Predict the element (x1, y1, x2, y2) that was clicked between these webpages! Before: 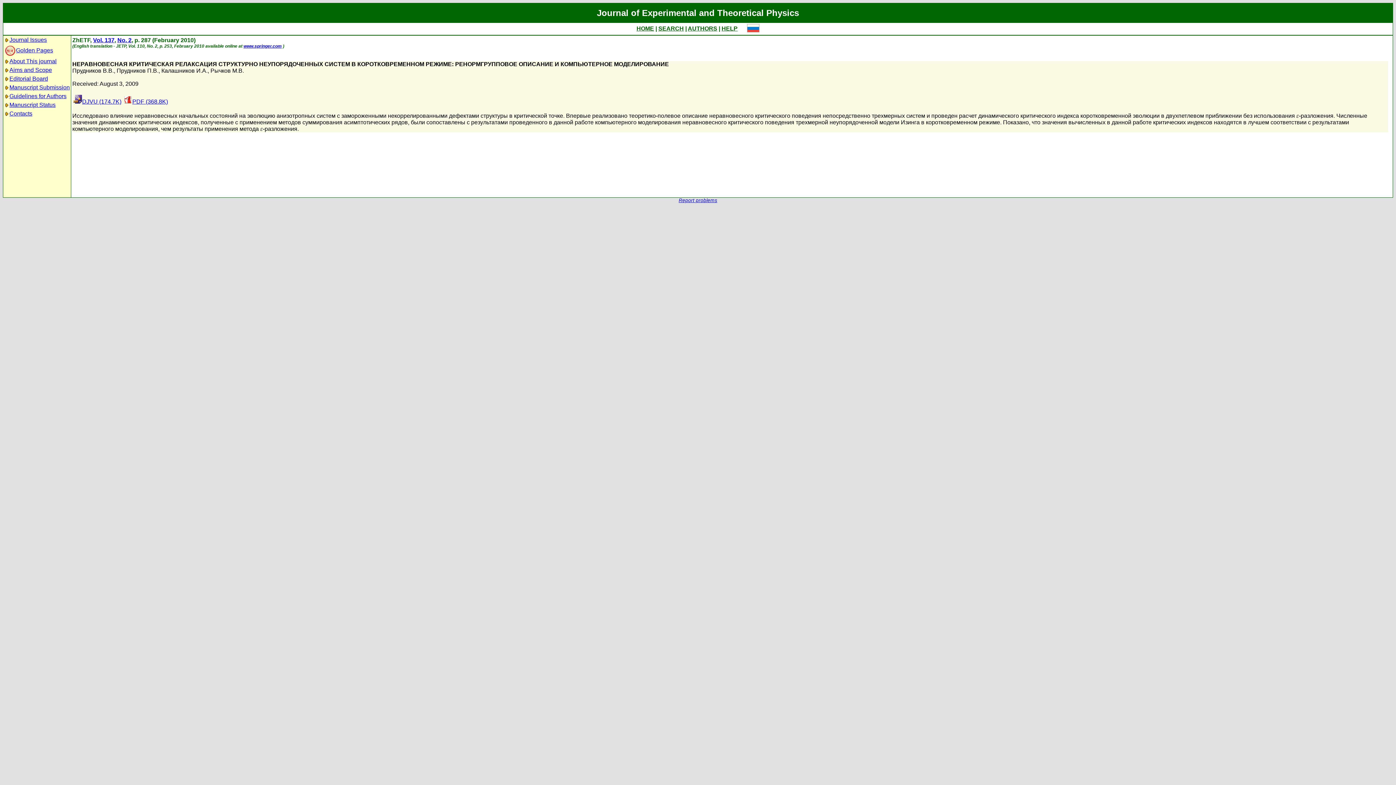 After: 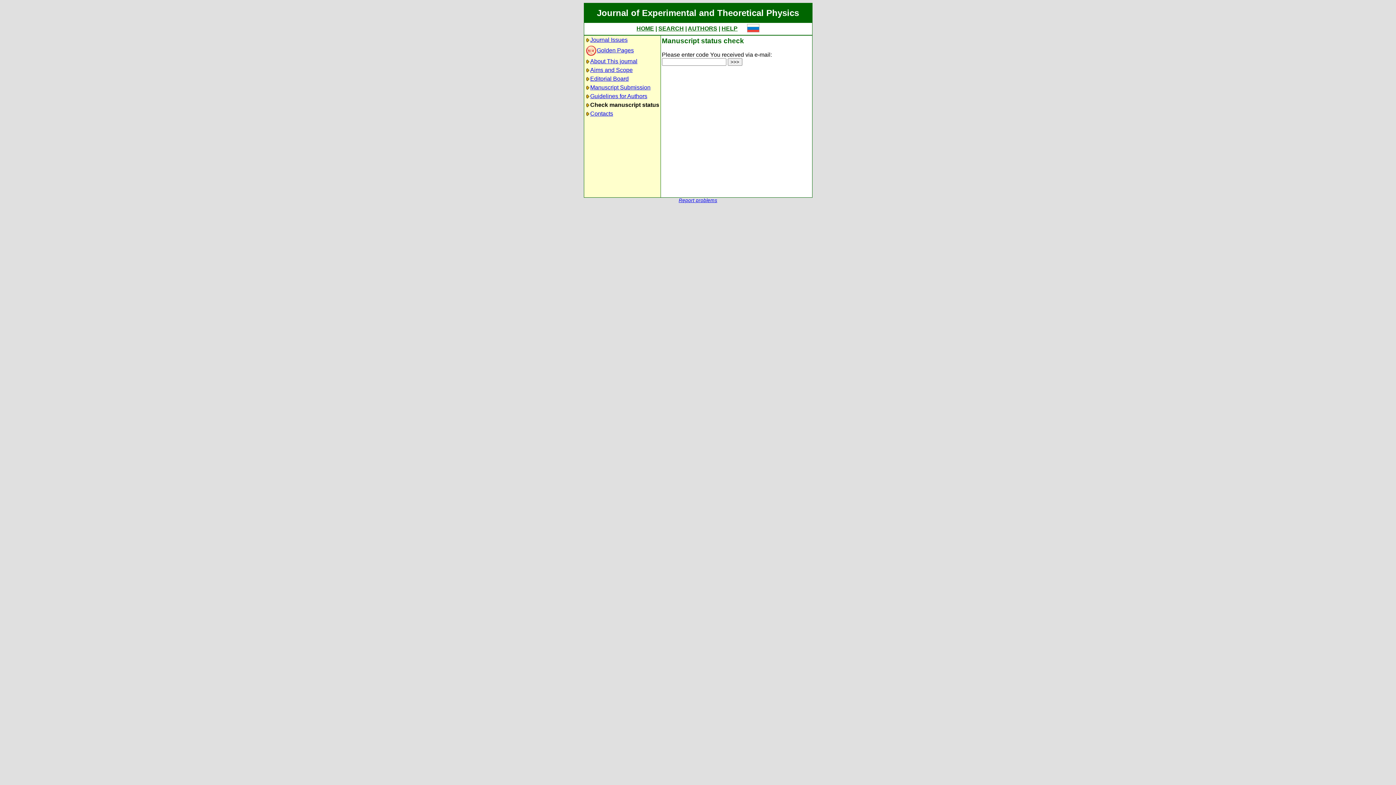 Action: bbox: (9, 101, 55, 108) label: Manuscript Status